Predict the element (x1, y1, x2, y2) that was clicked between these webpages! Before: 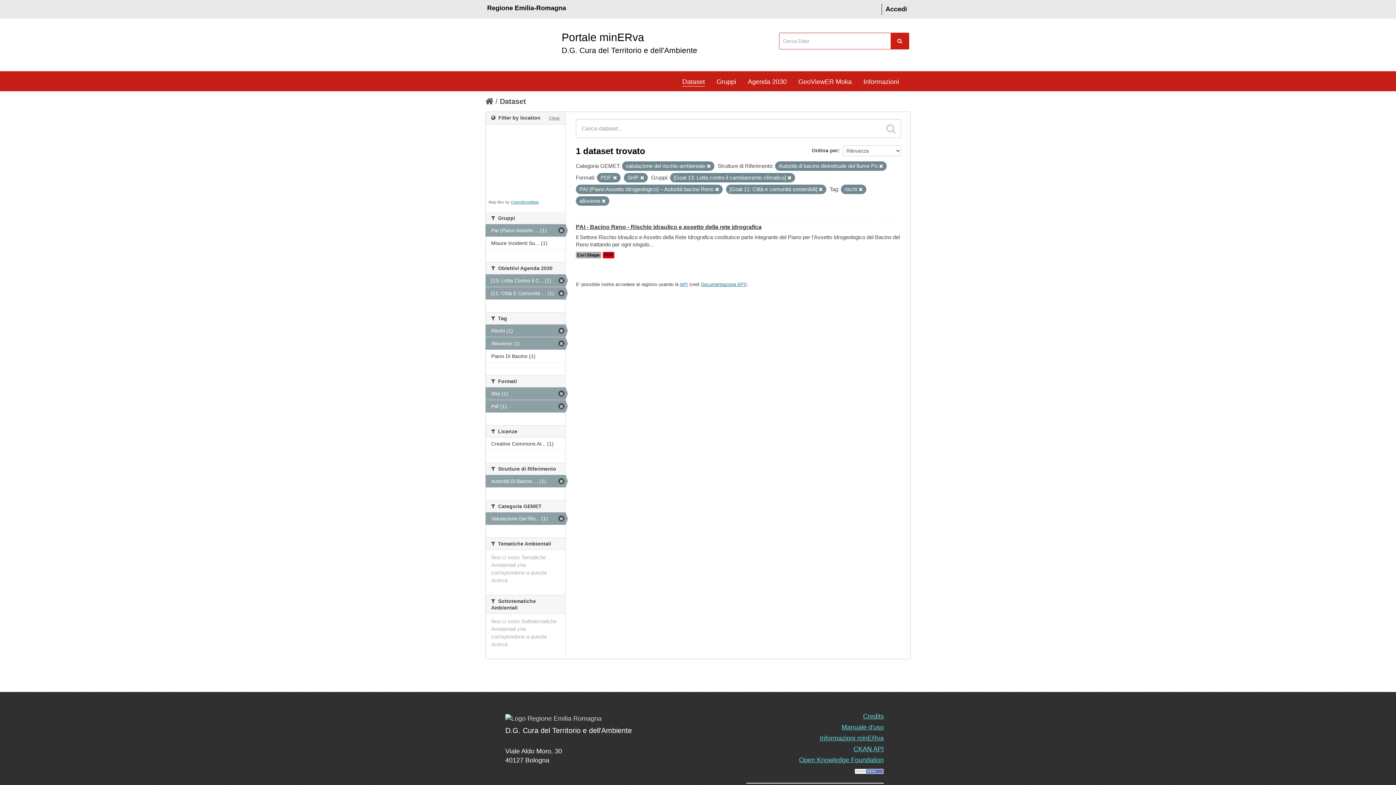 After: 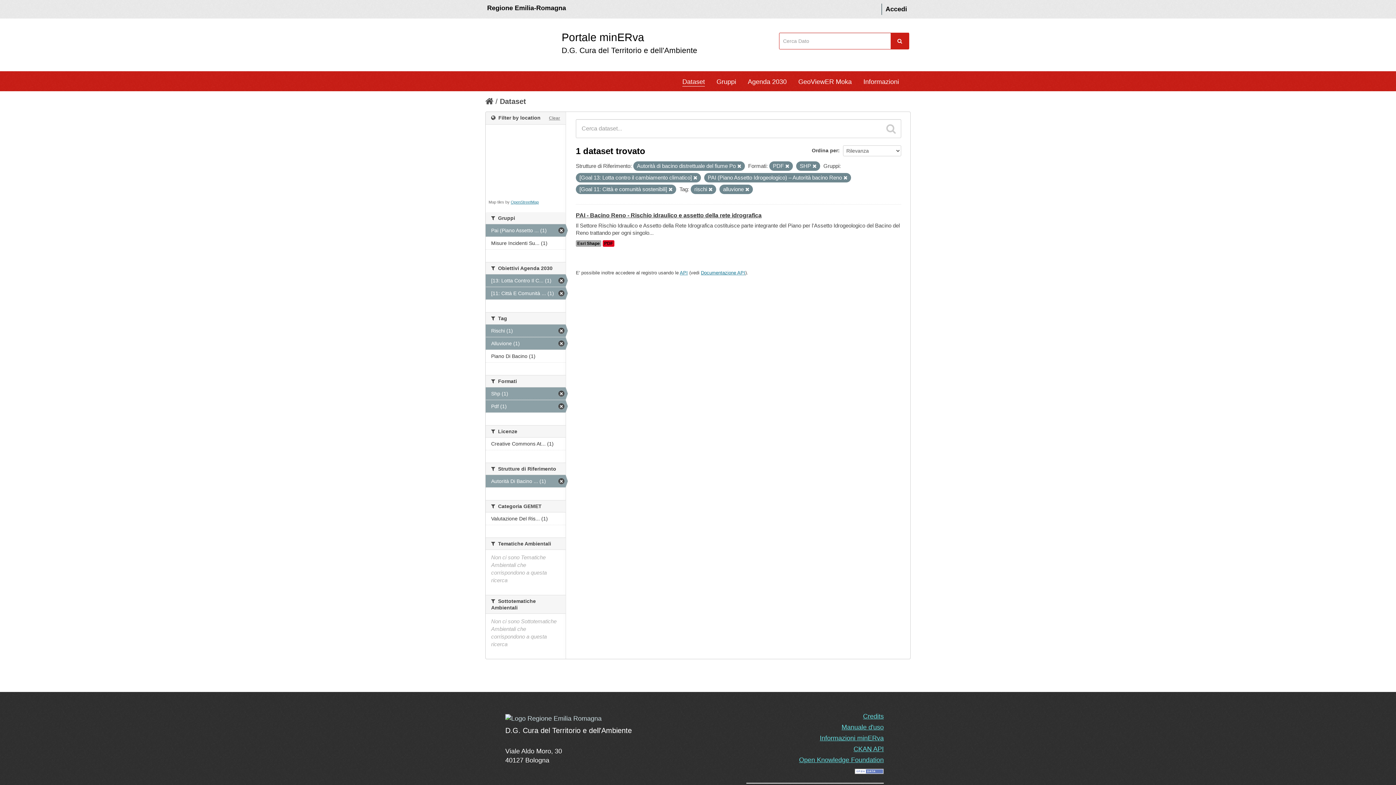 Action: bbox: (706, 164, 710, 168)